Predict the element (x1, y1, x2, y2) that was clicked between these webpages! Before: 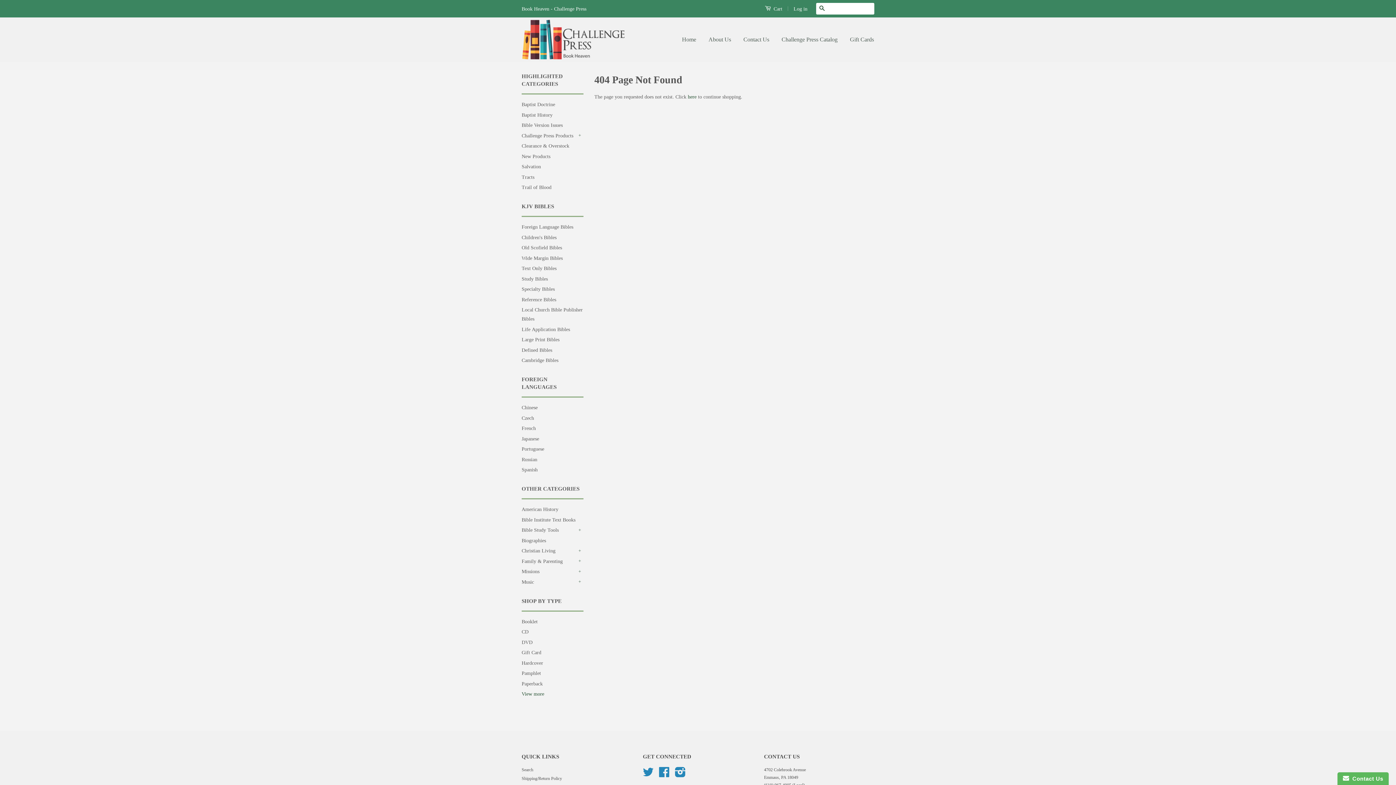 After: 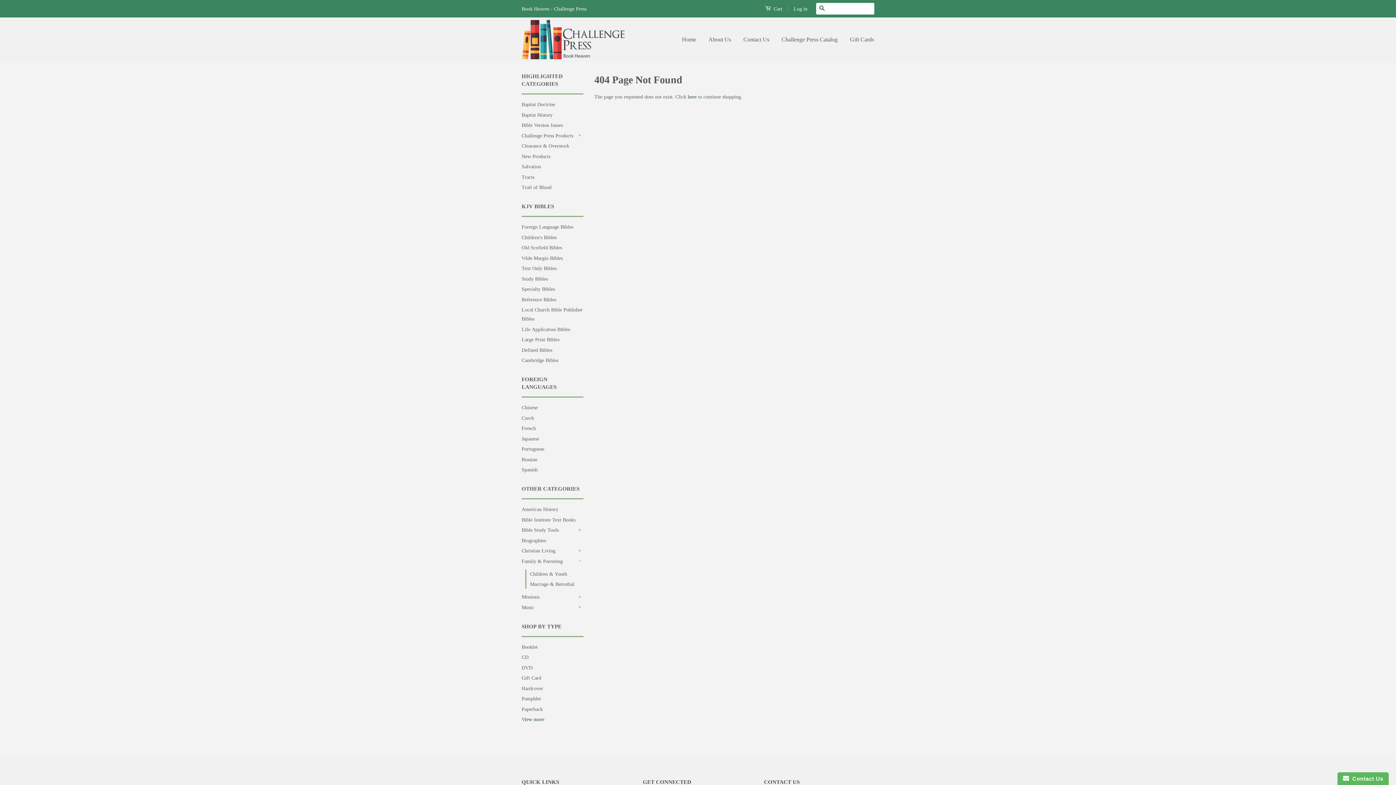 Action: bbox: (576, 557, 583, 565) label: +